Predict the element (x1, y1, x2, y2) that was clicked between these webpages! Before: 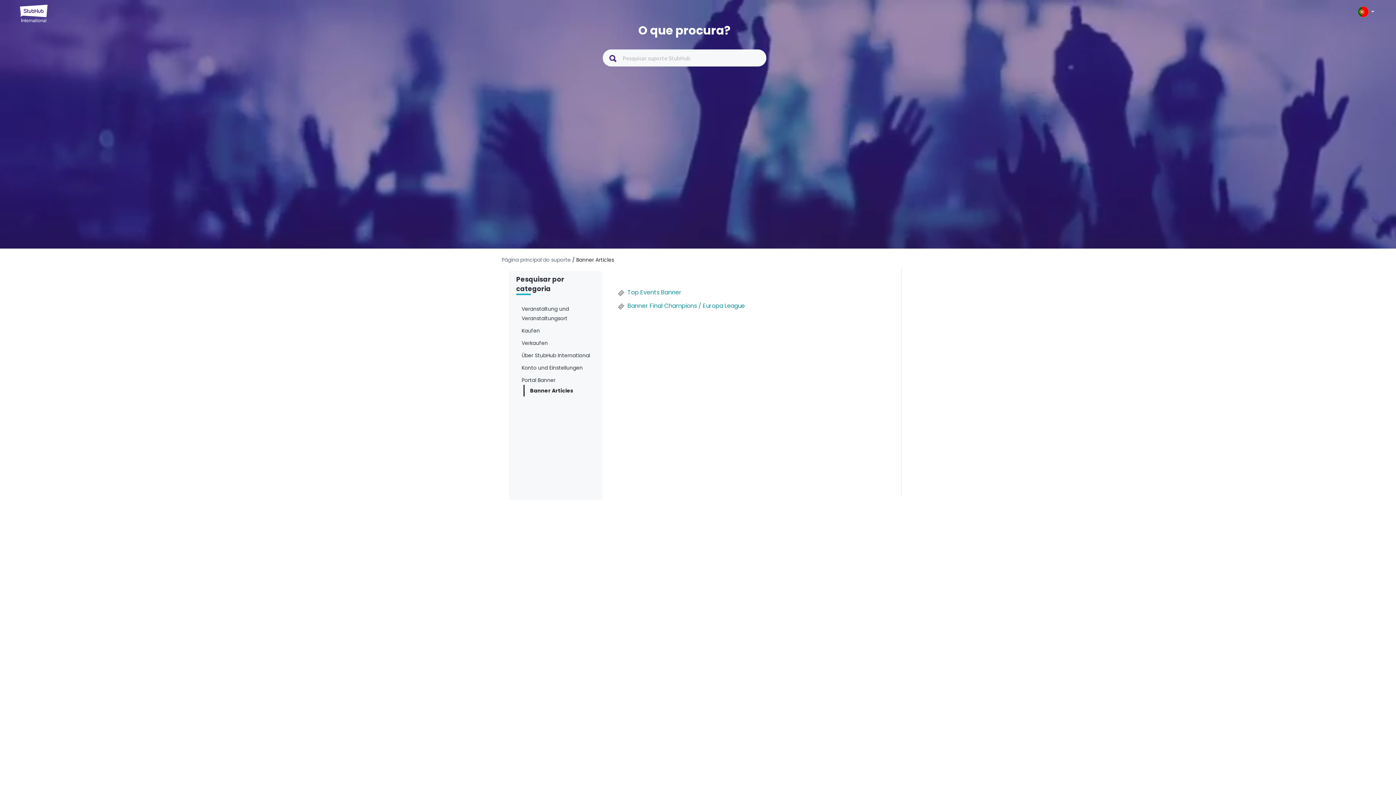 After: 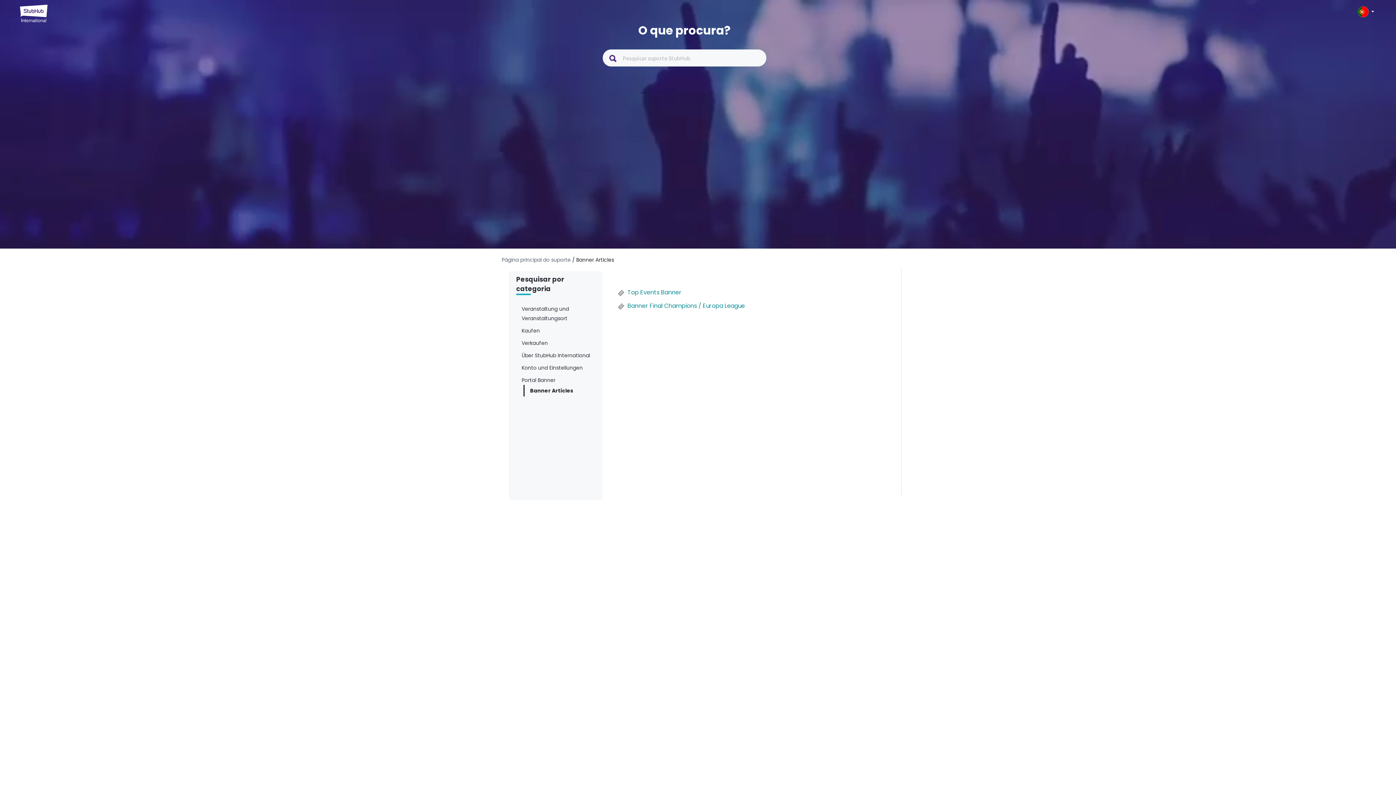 Action: label: Banner Articles bbox: (530, 387, 573, 394)